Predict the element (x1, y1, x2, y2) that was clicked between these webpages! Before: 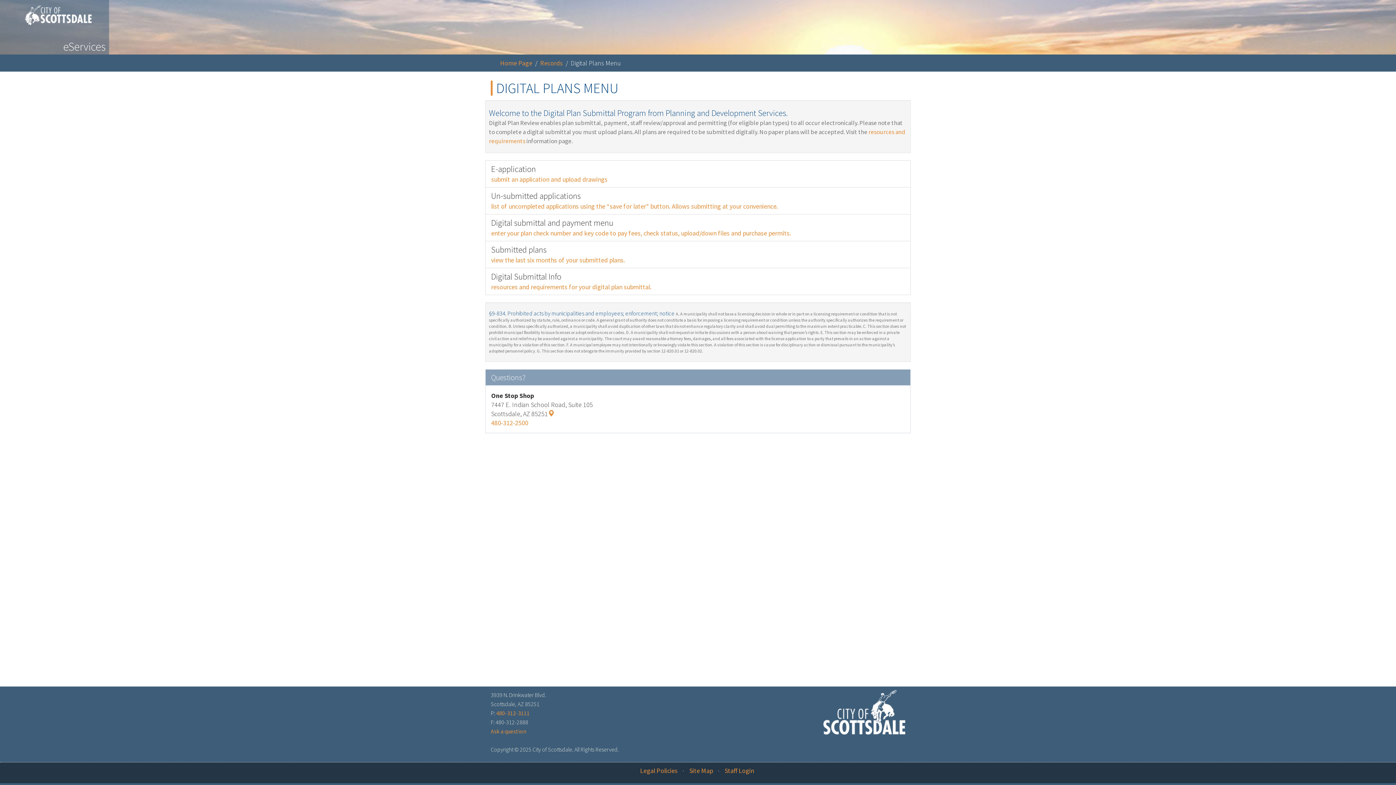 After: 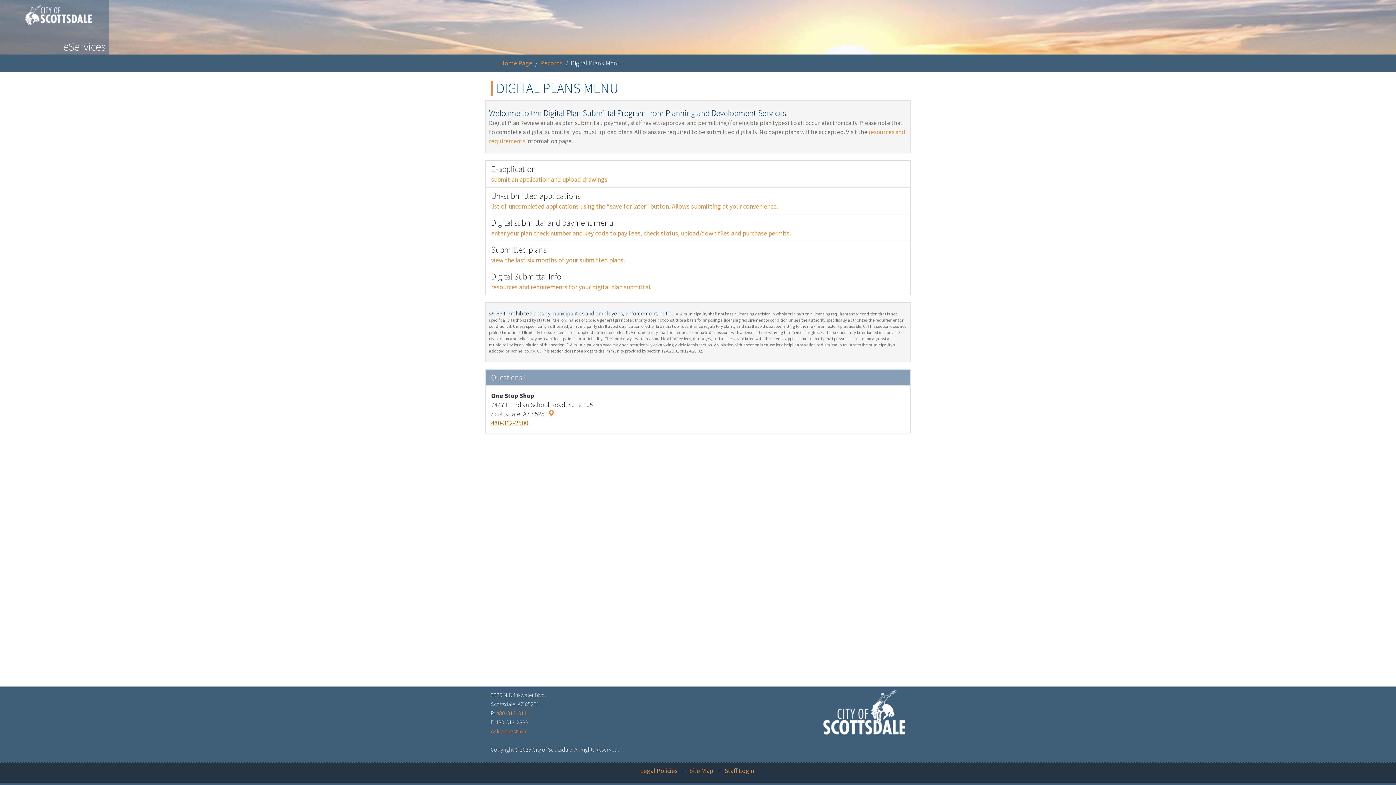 Action: label: 480-312-2500 bbox: (491, 418, 528, 427)